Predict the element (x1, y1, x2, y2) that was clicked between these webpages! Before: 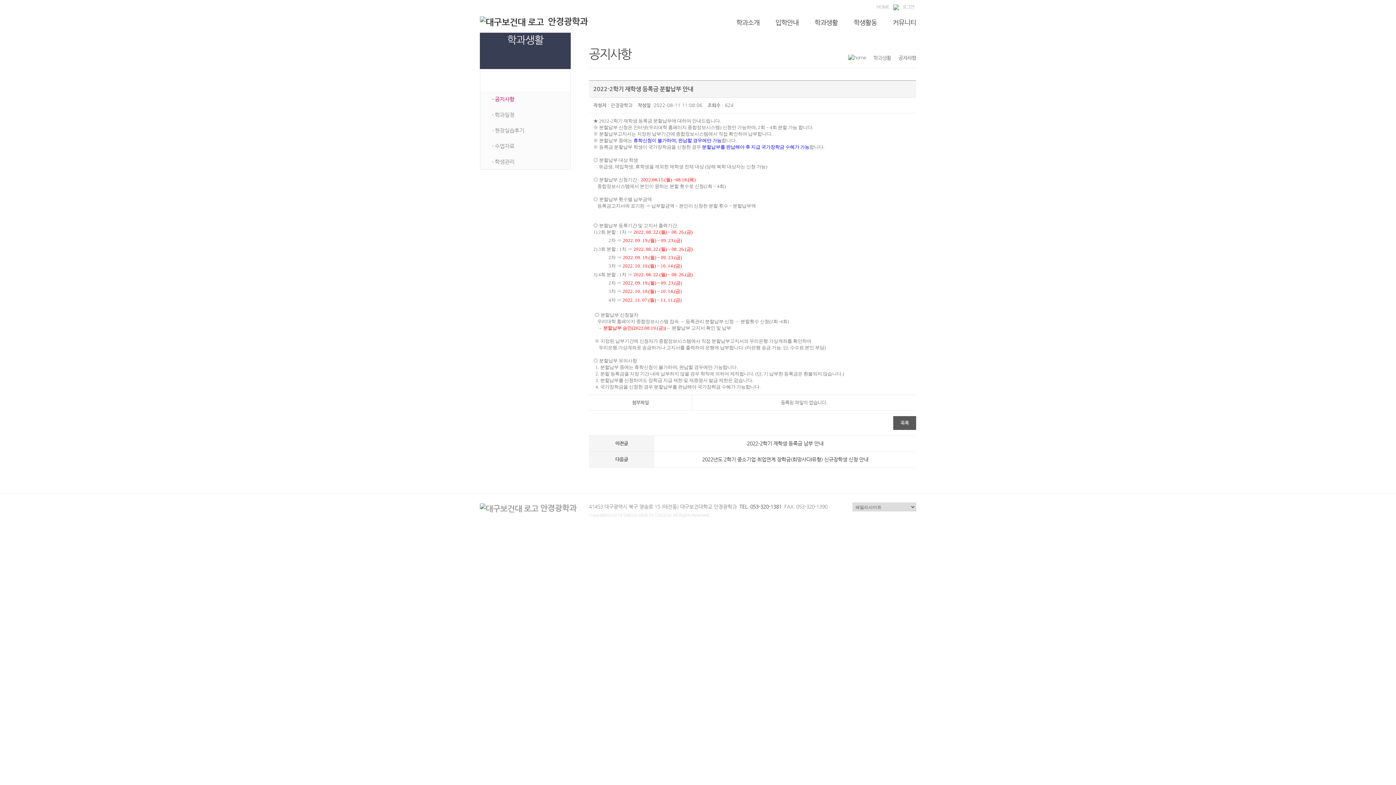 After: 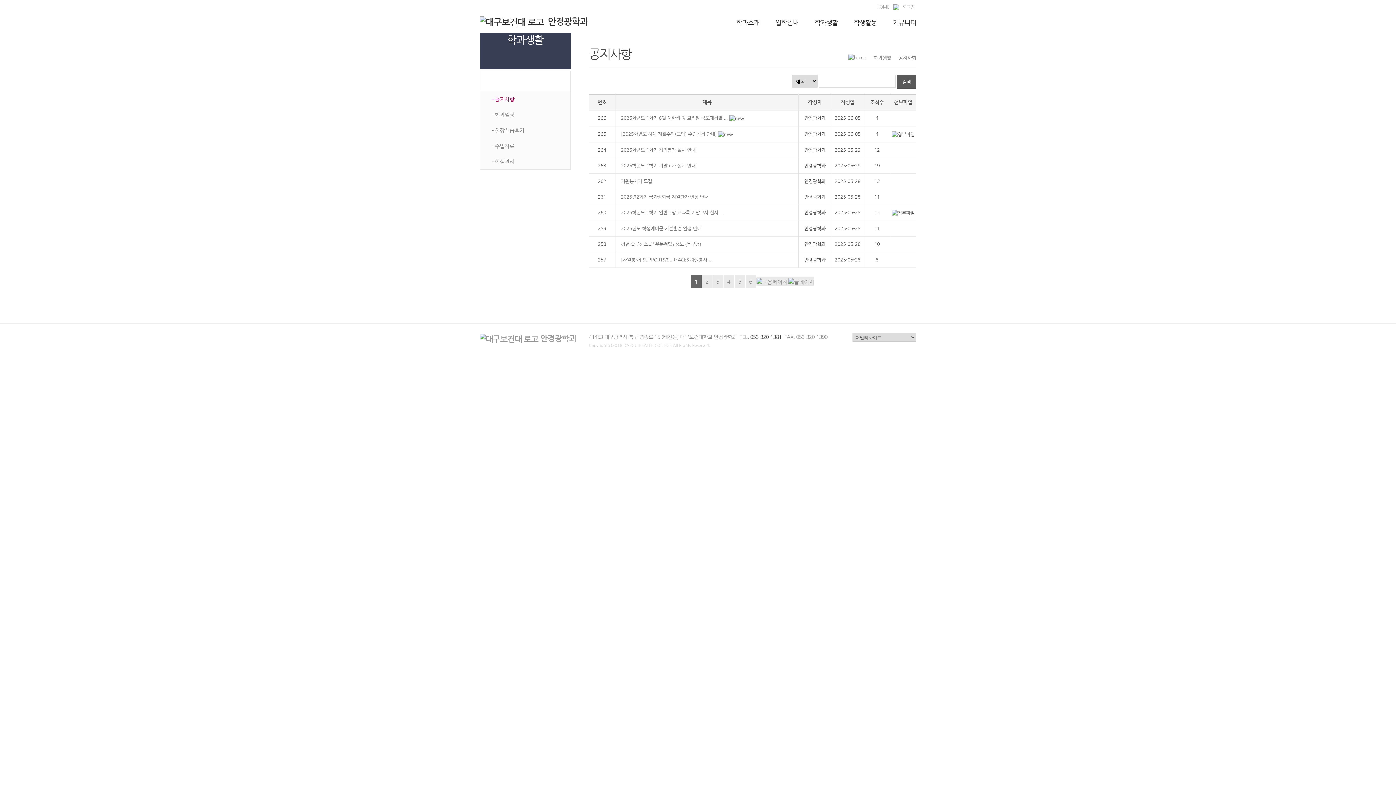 Action: bbox: (480, 91, 570, 106) label: - 공지사항